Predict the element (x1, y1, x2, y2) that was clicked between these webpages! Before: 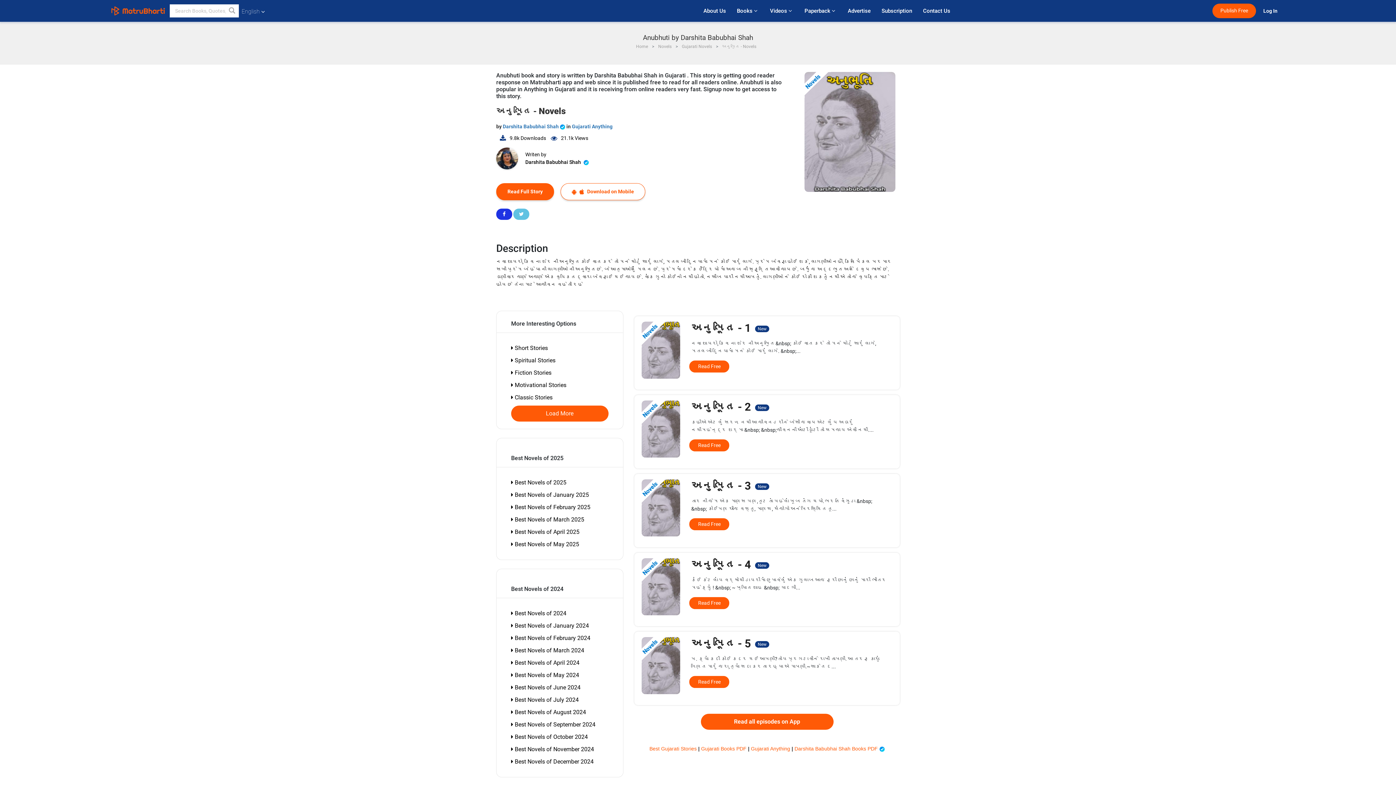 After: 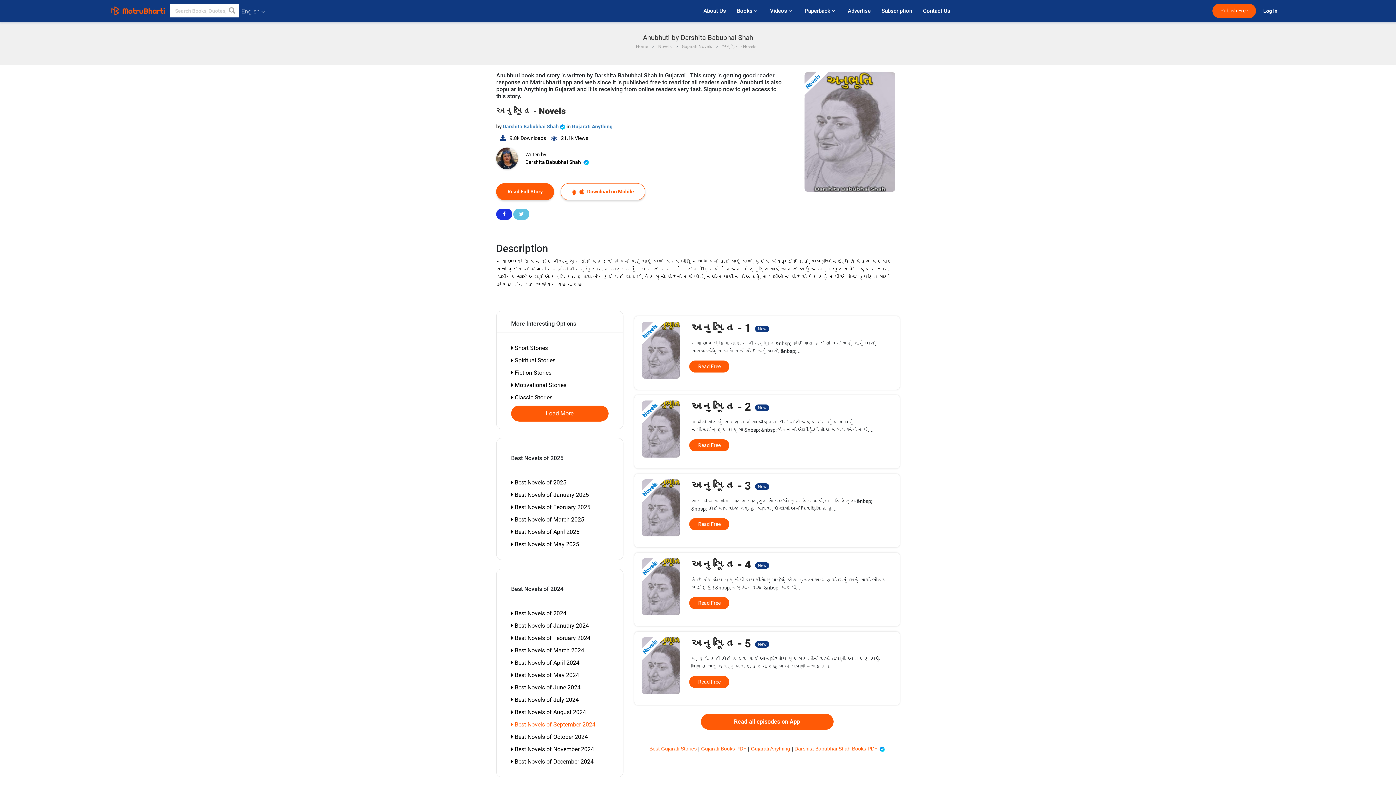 Action: label:  Best Novels of September 2024 bbox: (511, 721, 595, 728)